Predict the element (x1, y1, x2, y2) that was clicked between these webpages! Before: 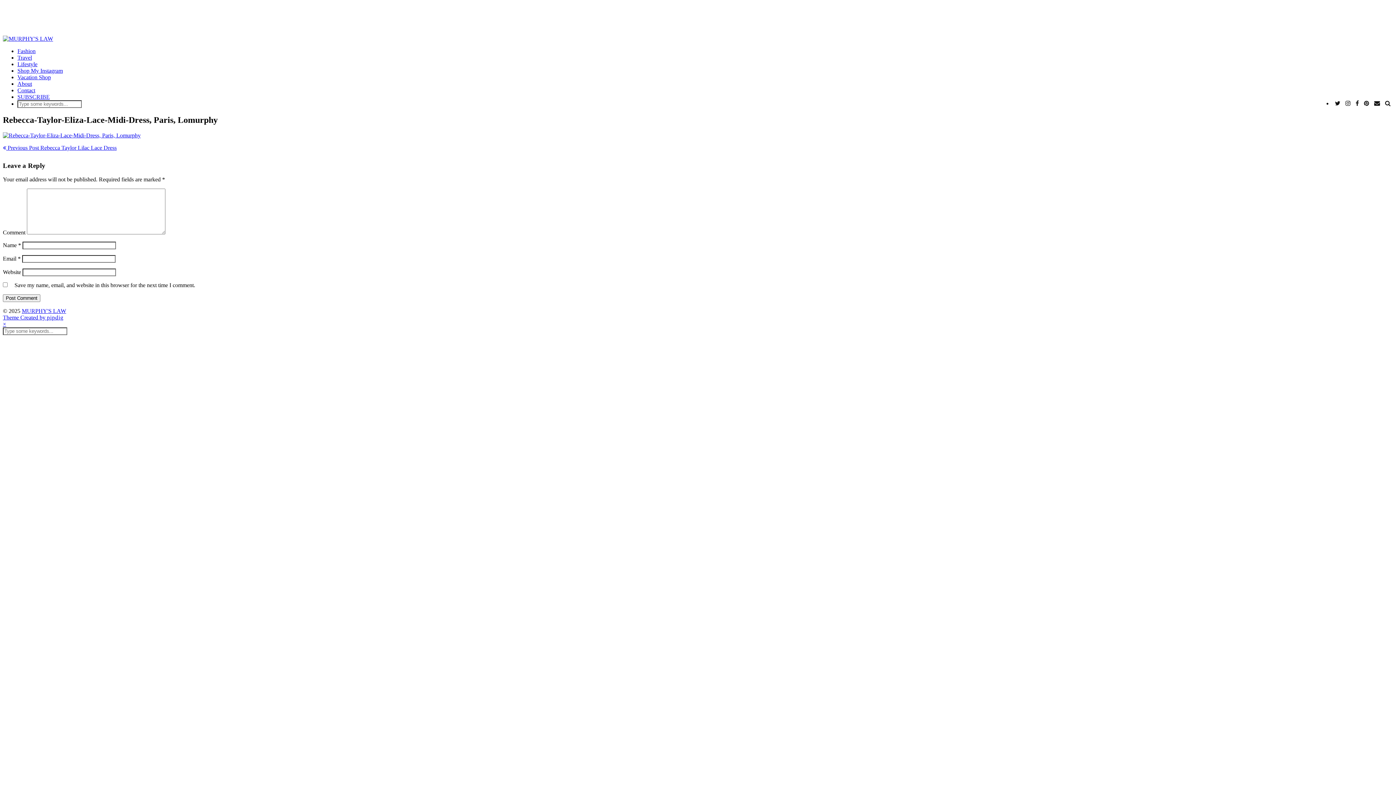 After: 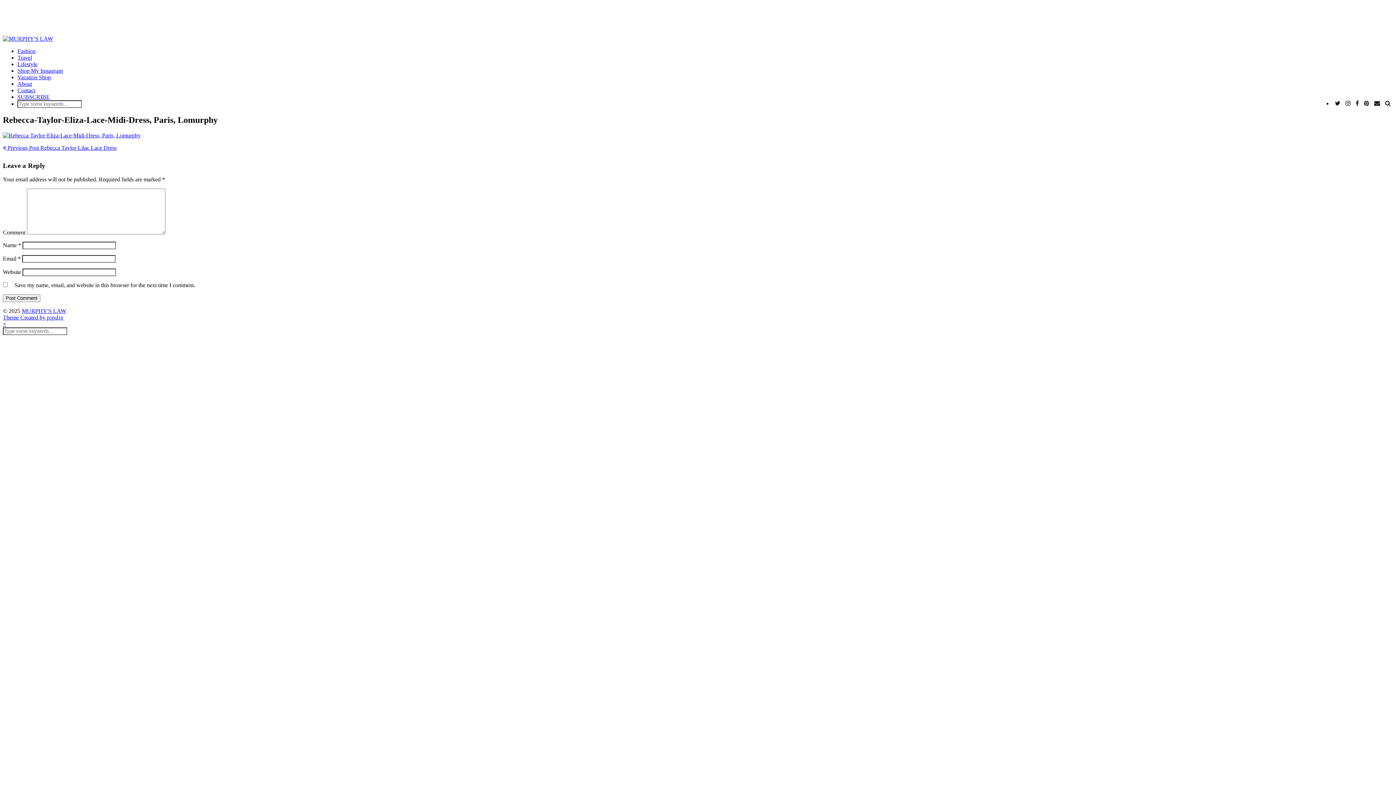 Action: label: Theme Created by pipdig bbox: (2, 314, 63, 320)